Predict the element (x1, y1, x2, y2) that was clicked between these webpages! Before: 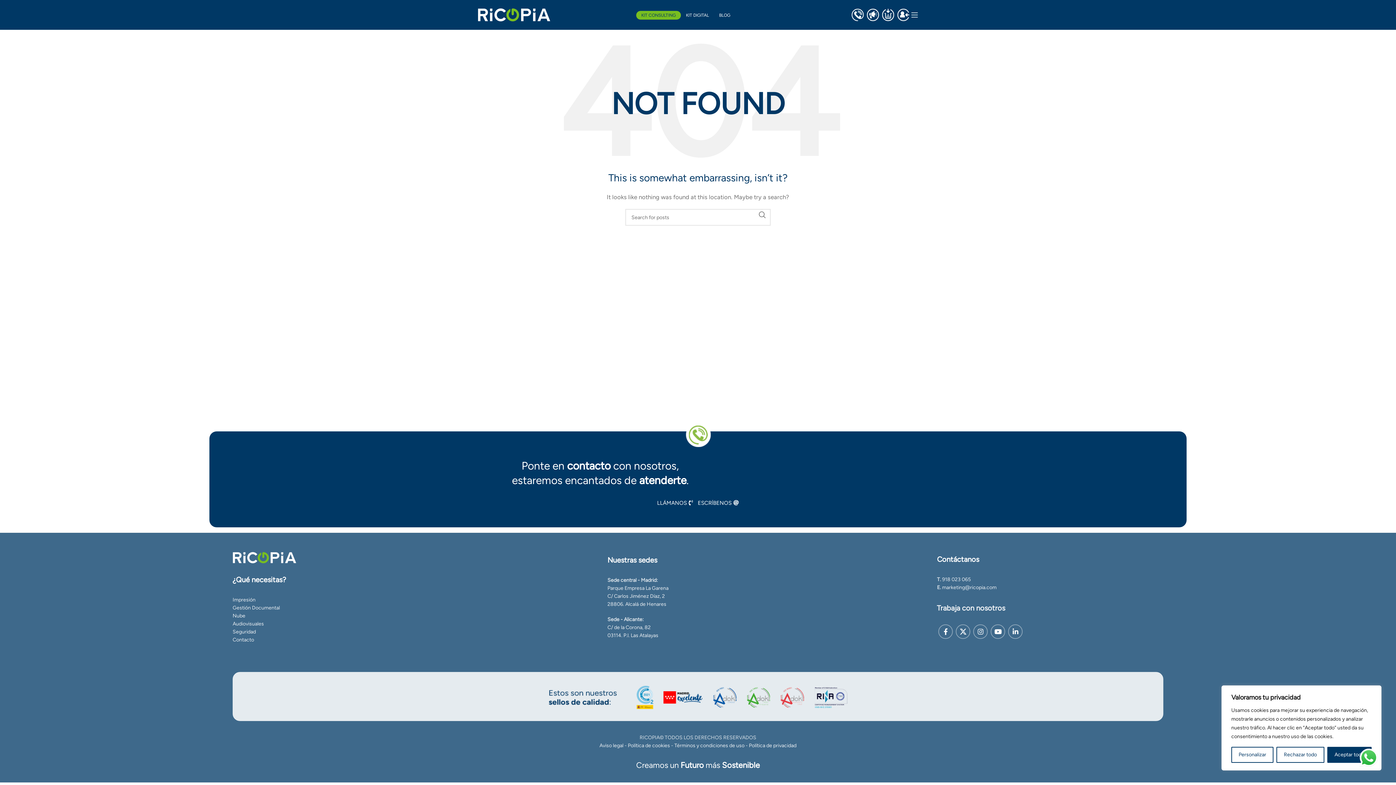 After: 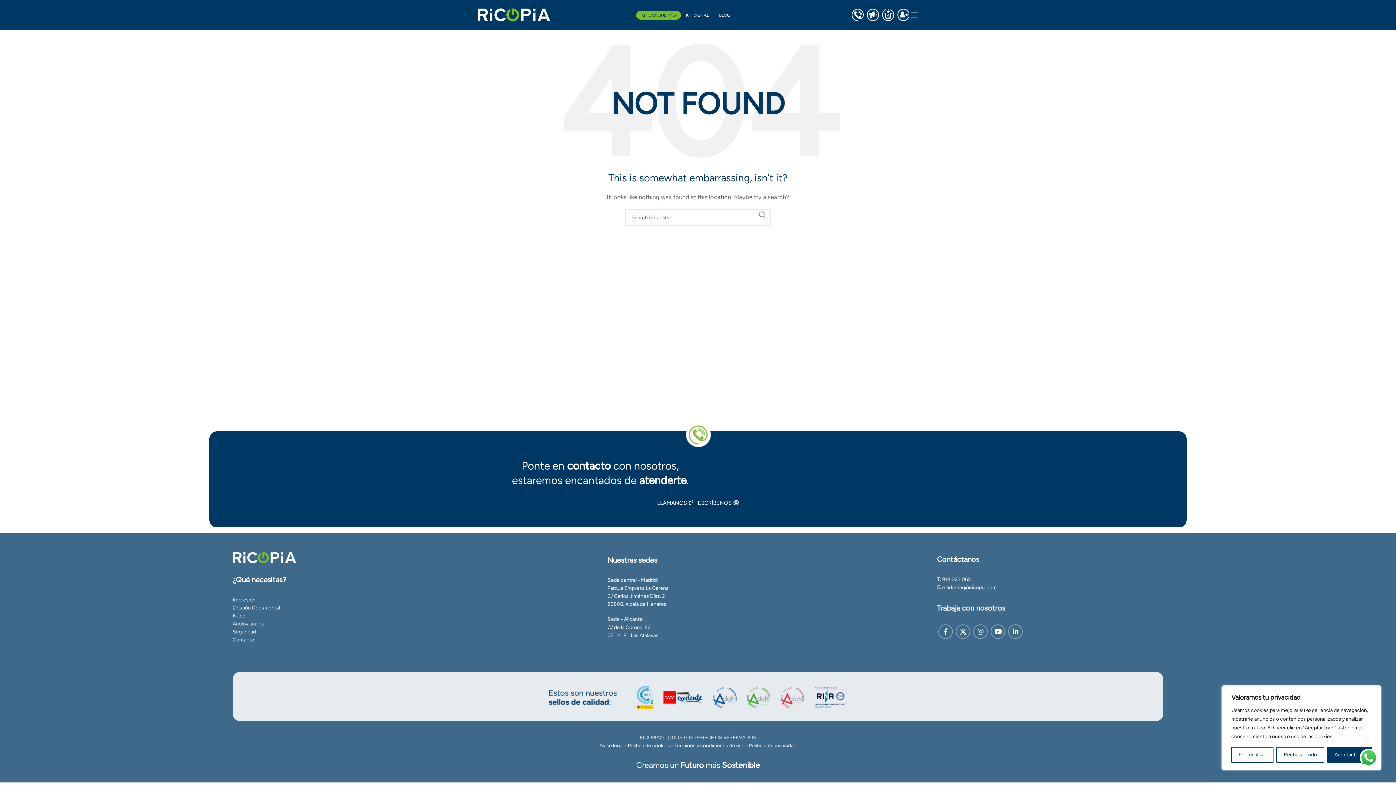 Action: label: Linkedin social link bbox: (1008, 624, 1023, 639)